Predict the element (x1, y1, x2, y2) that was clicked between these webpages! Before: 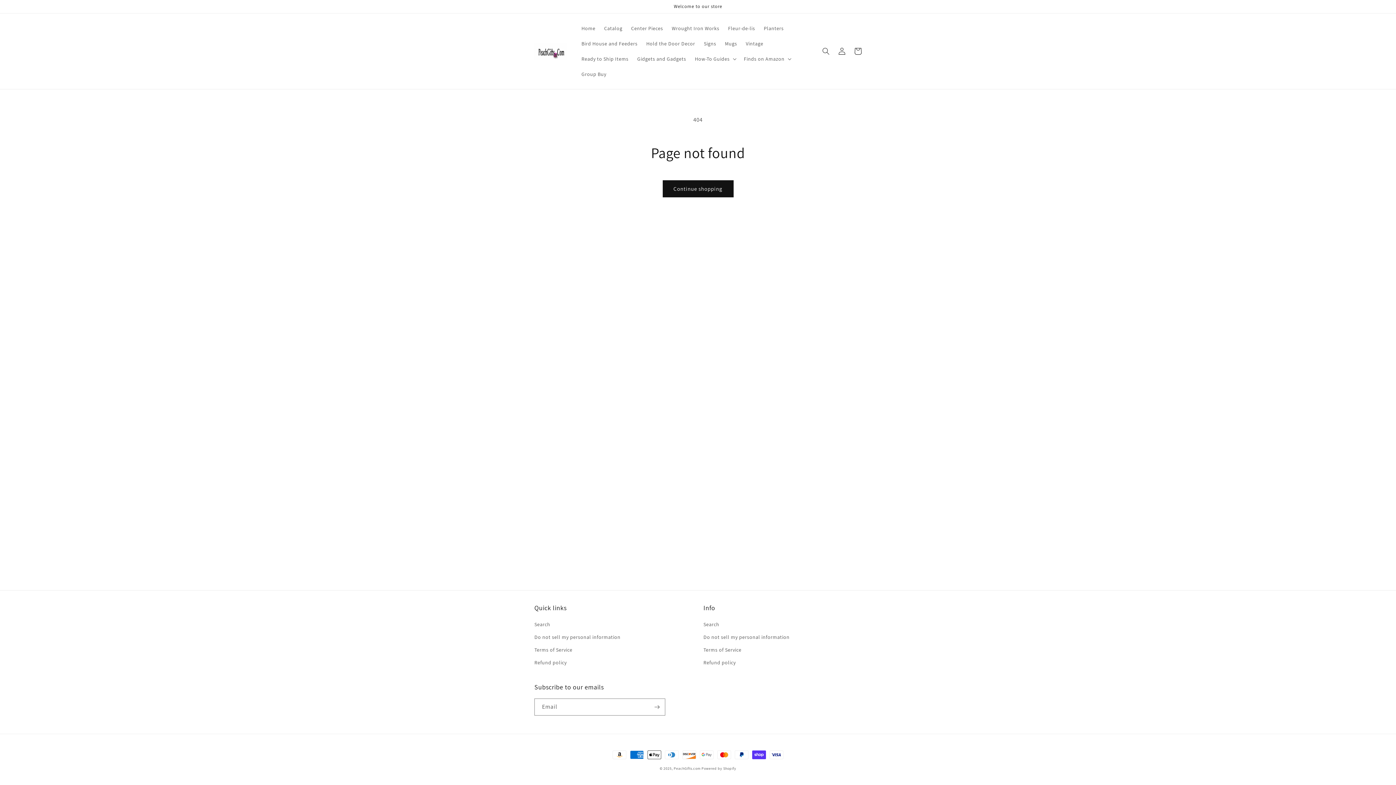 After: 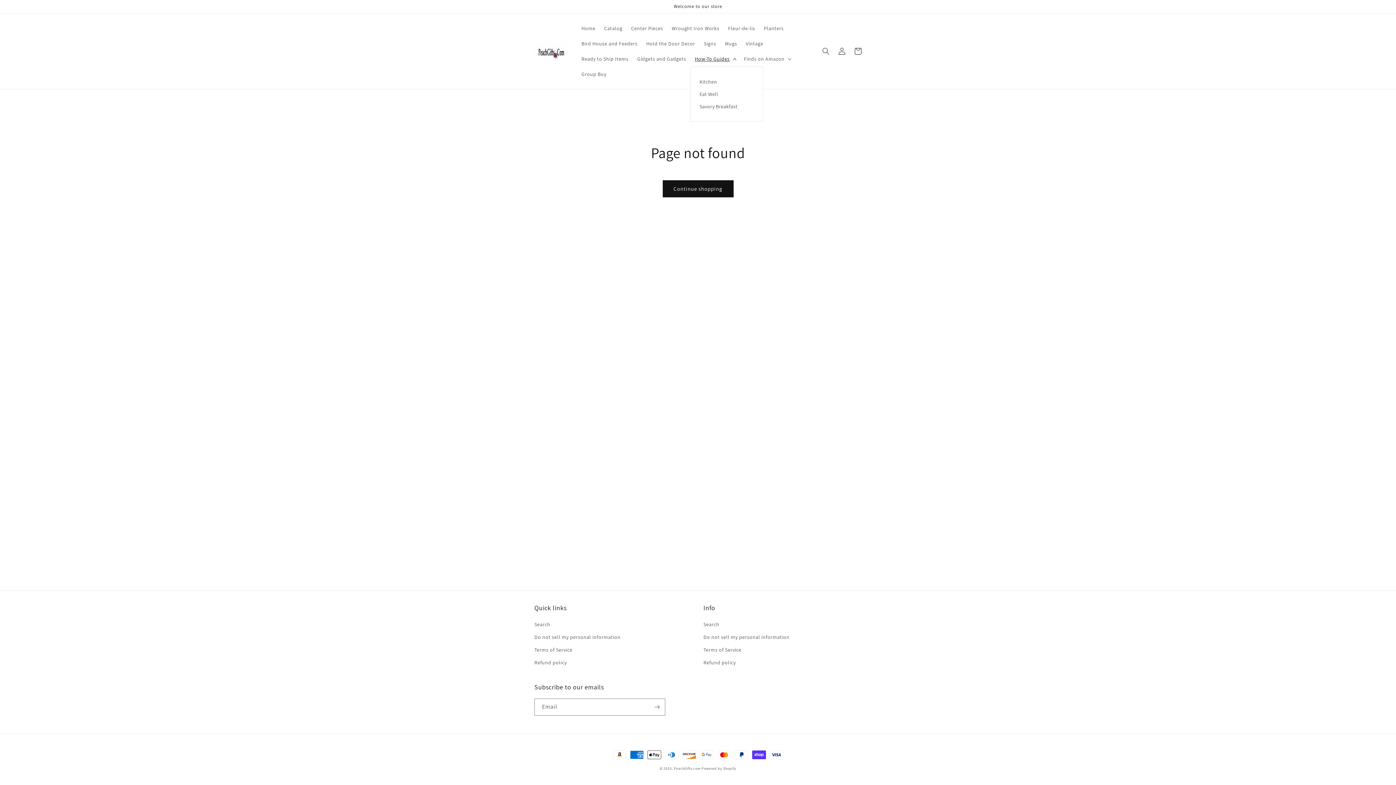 Action: label: How-To Guides bbox: (690, 51, 739, 66)